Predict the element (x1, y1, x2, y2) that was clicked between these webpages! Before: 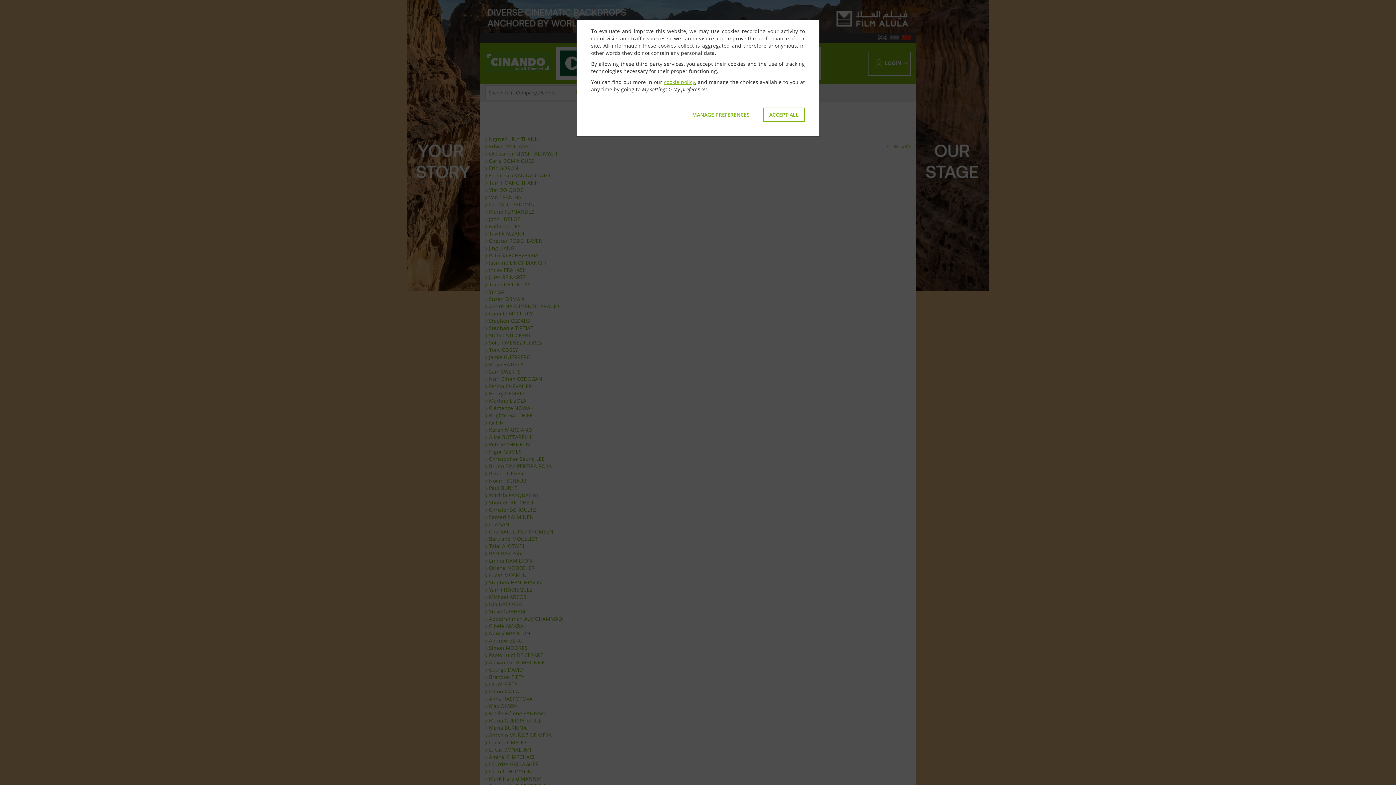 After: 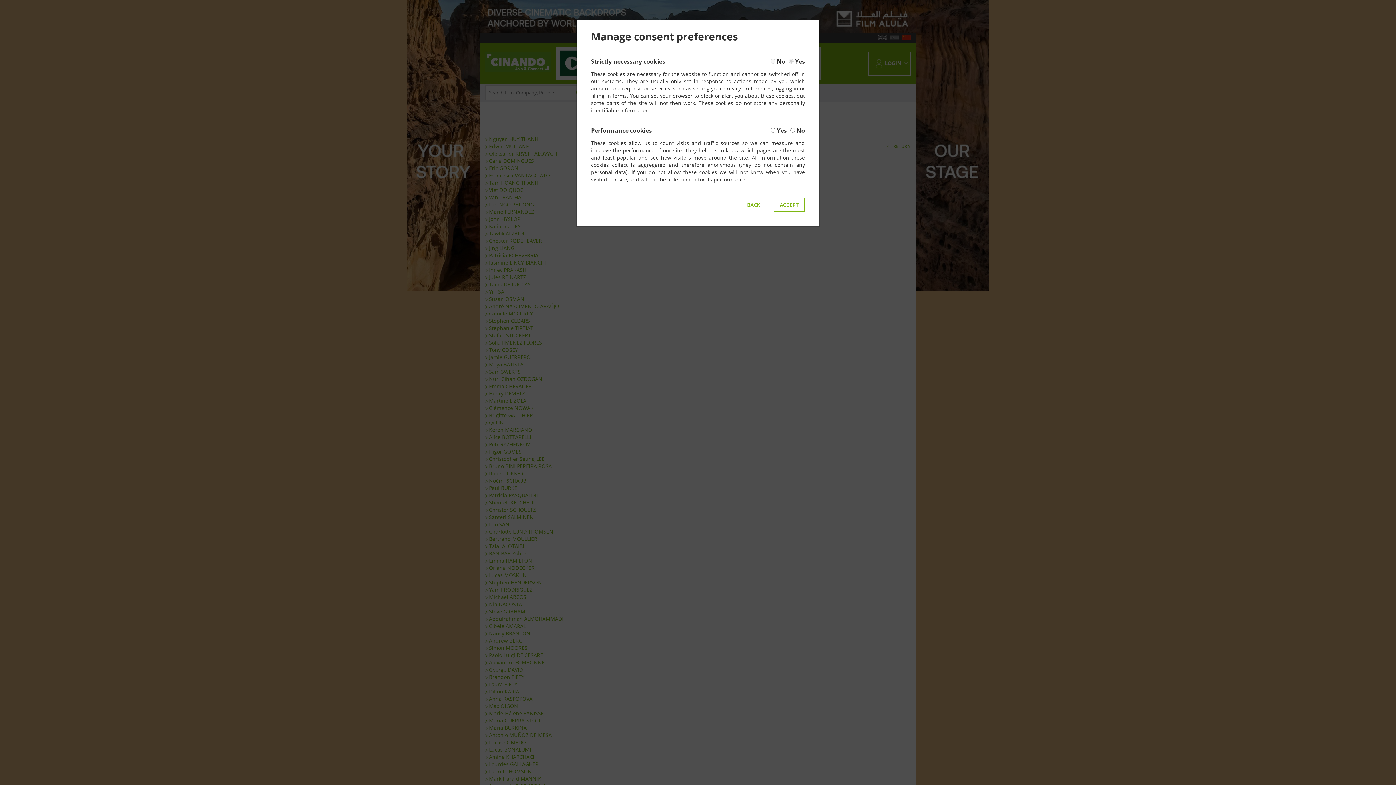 Action: label: MANAGE PREFERENCES bbox: (686, 107, 756, 121)